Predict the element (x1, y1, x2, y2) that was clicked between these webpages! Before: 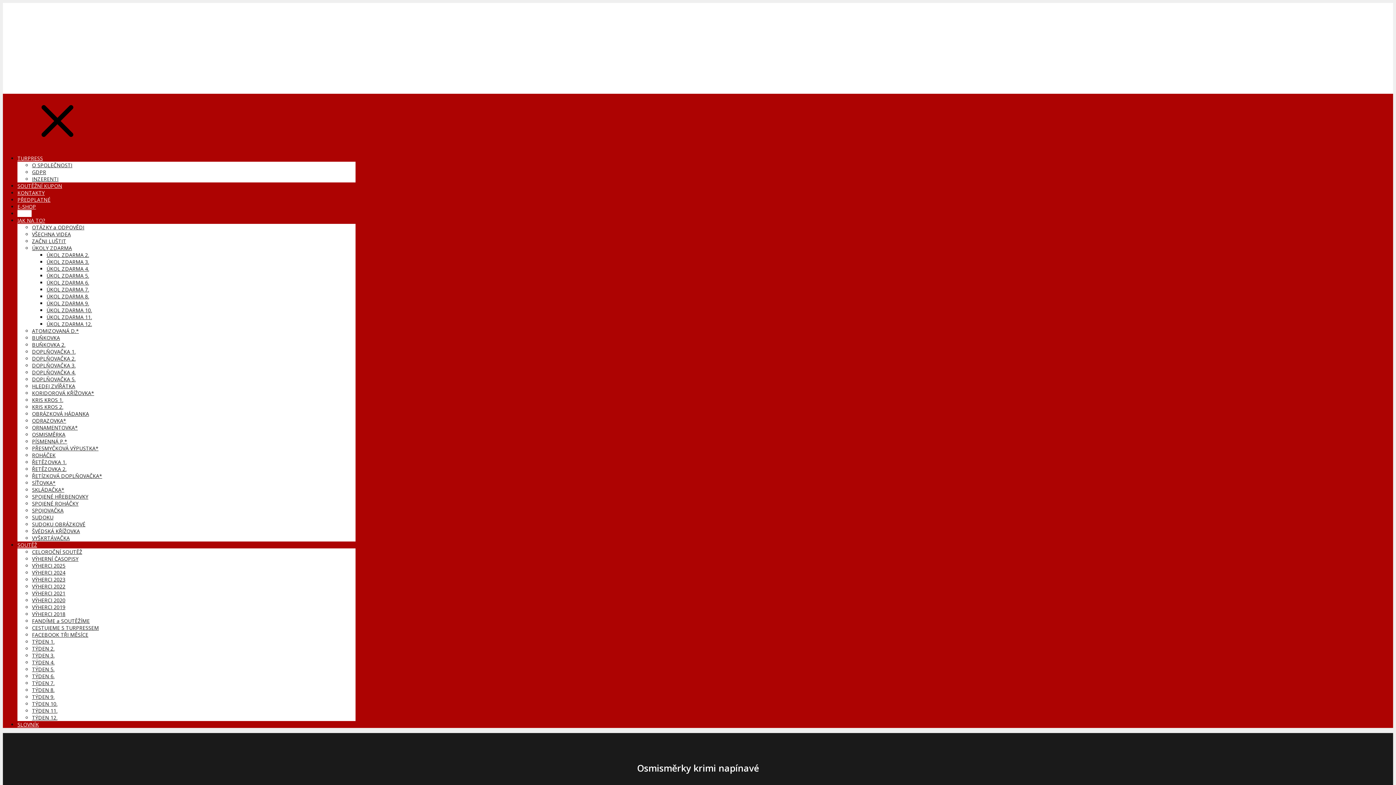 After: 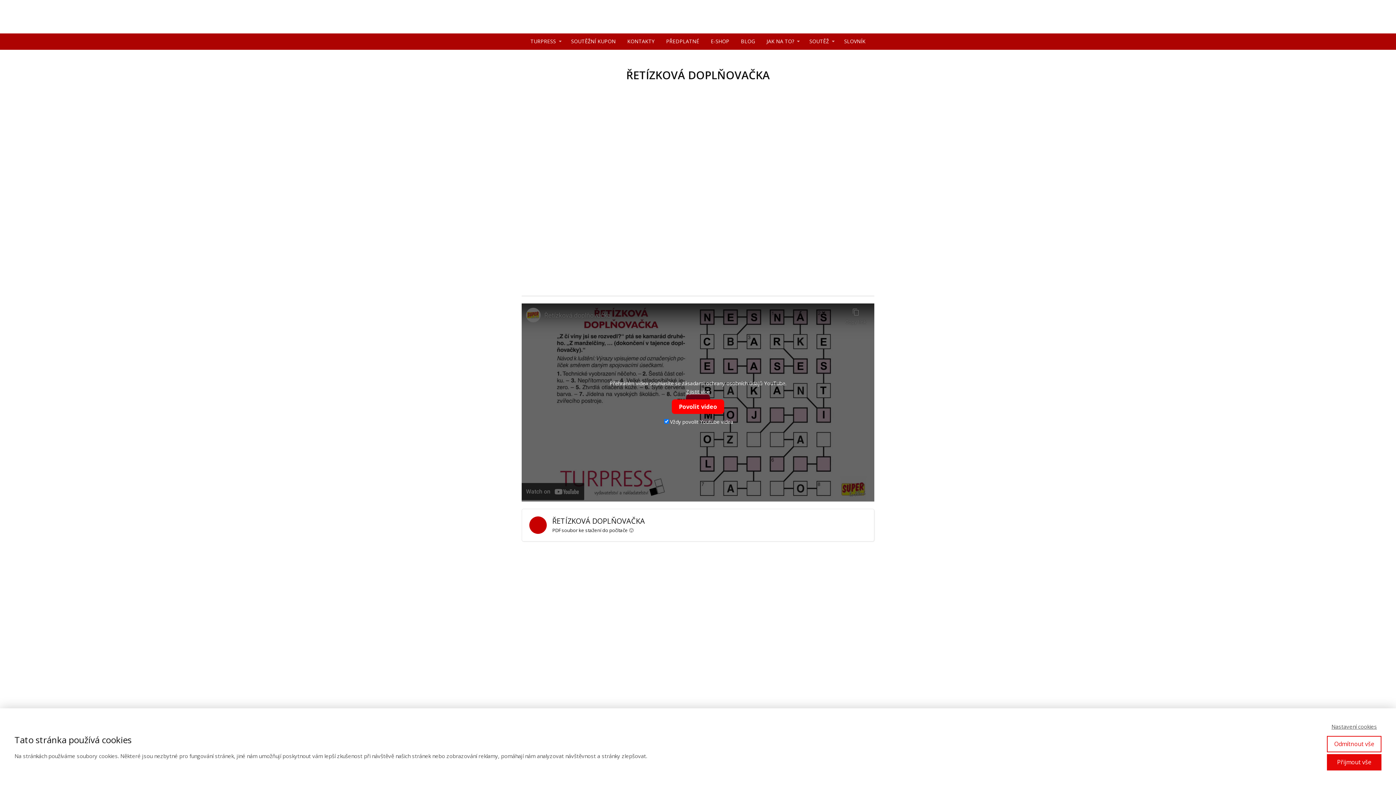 Action: bbox: (32, 472, 102, 479) label: ŘETÍZKOVÁ DOPLŇOVAČKA*